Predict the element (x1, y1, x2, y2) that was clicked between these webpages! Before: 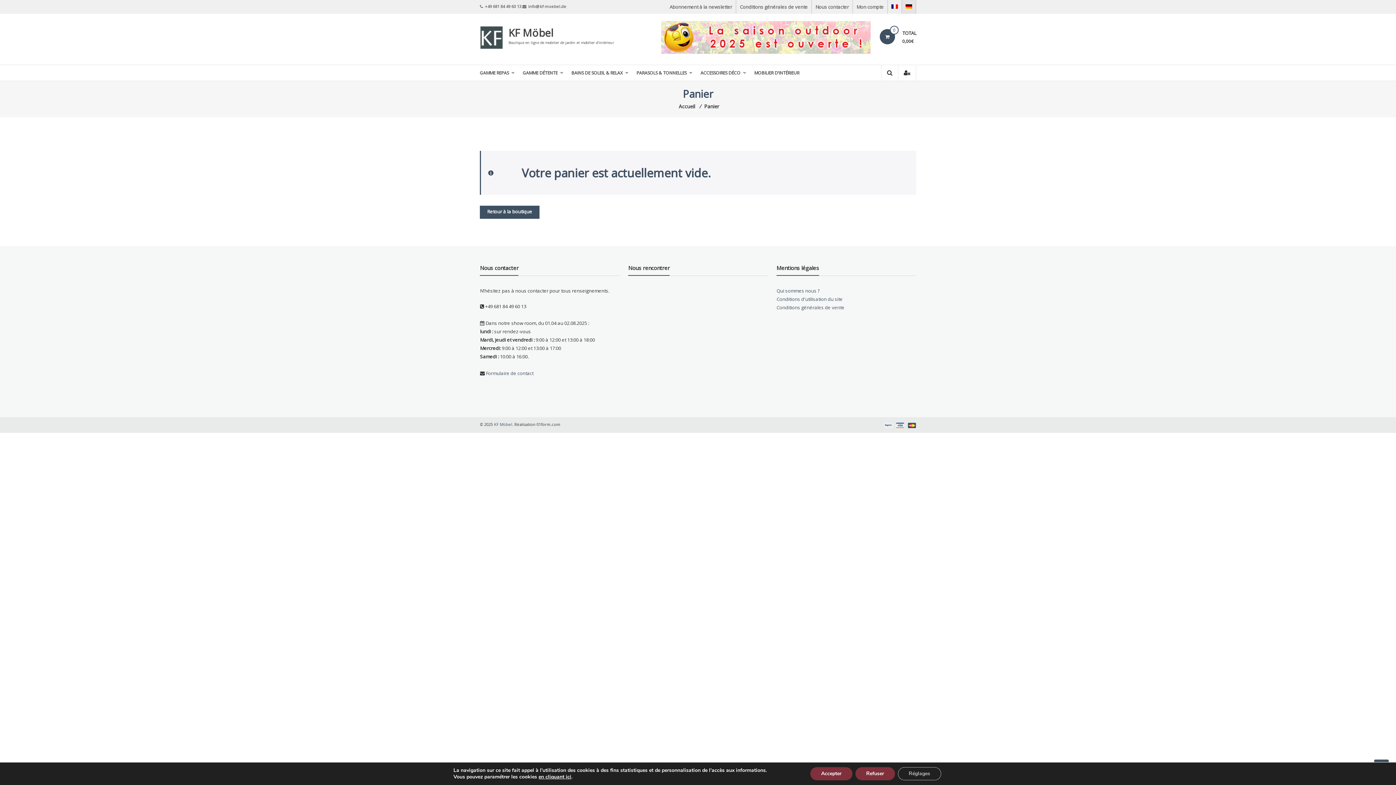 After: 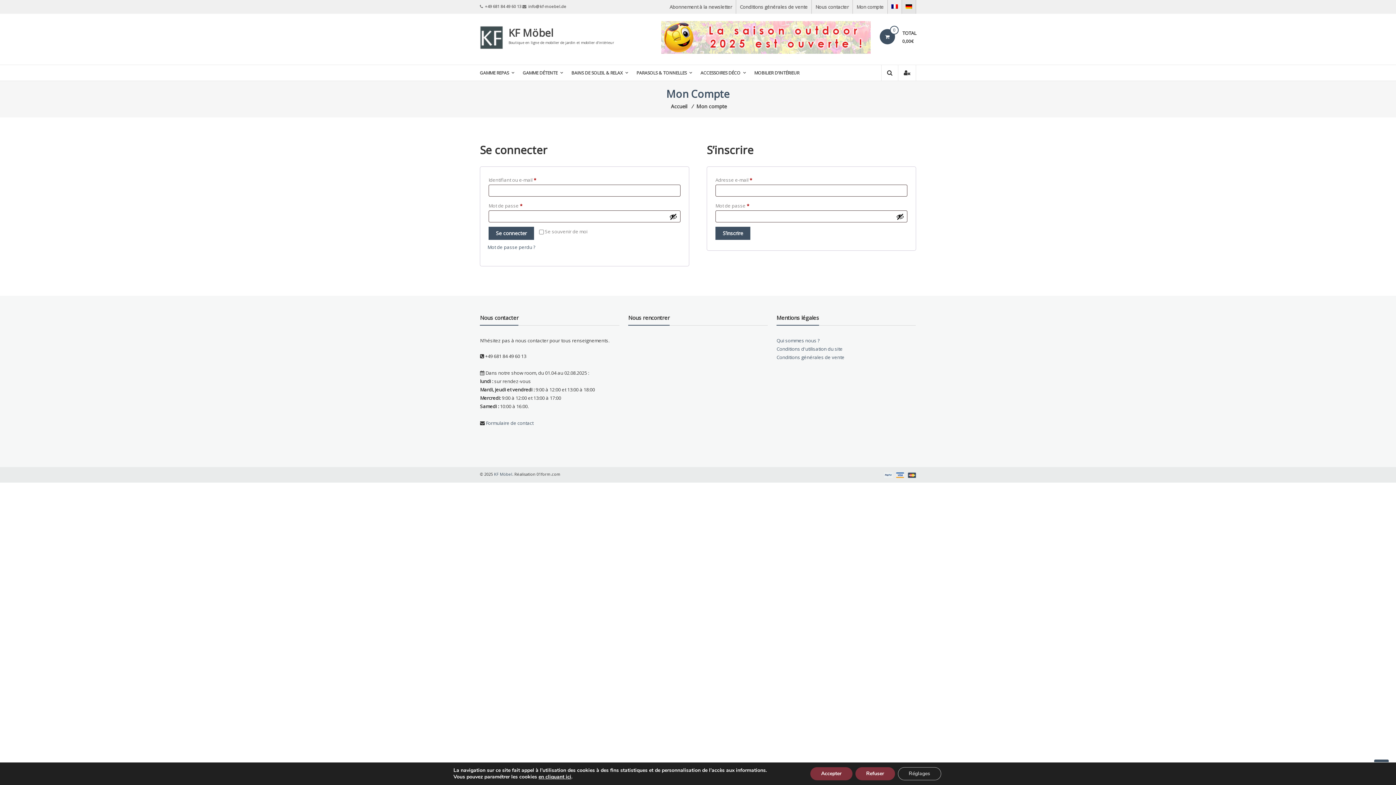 Action: bbox: (898, 65, 916, 80)